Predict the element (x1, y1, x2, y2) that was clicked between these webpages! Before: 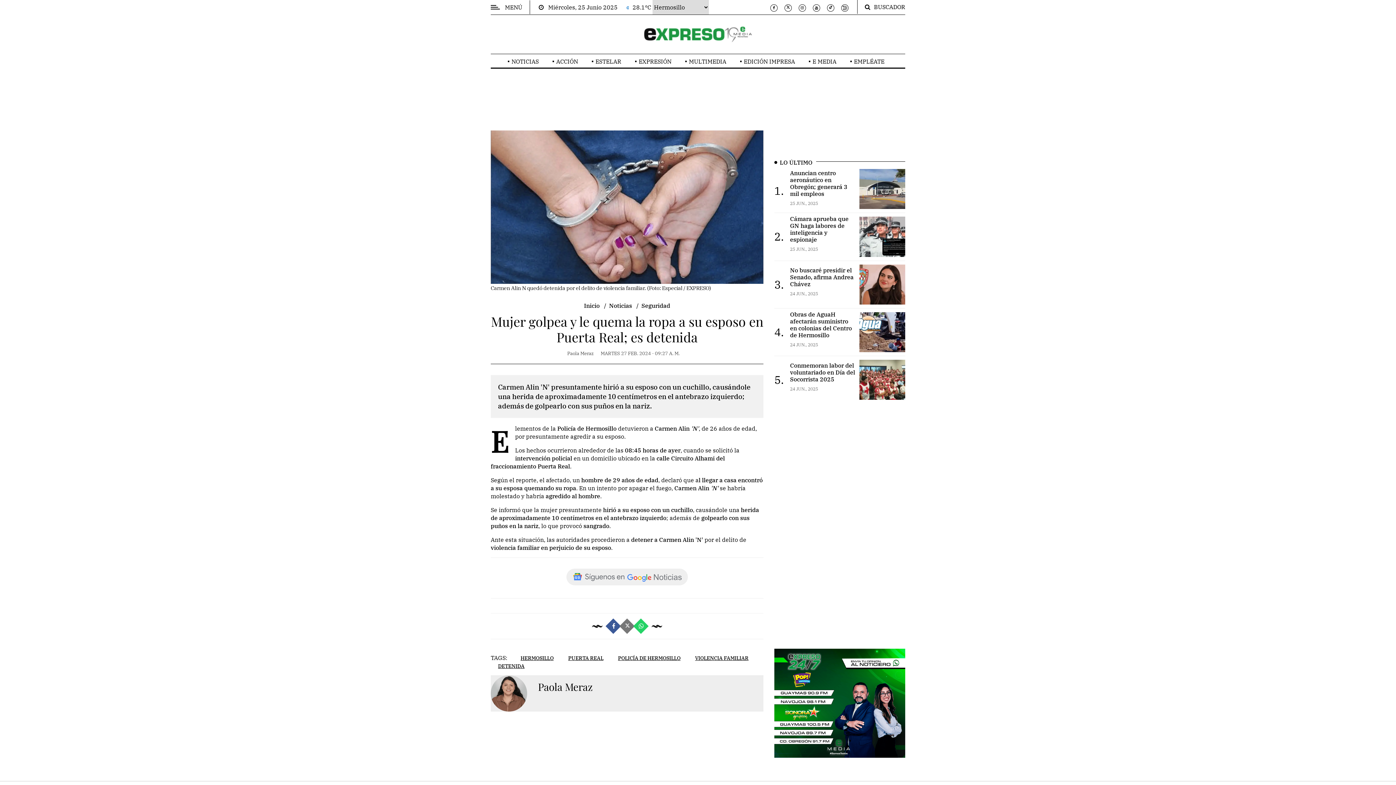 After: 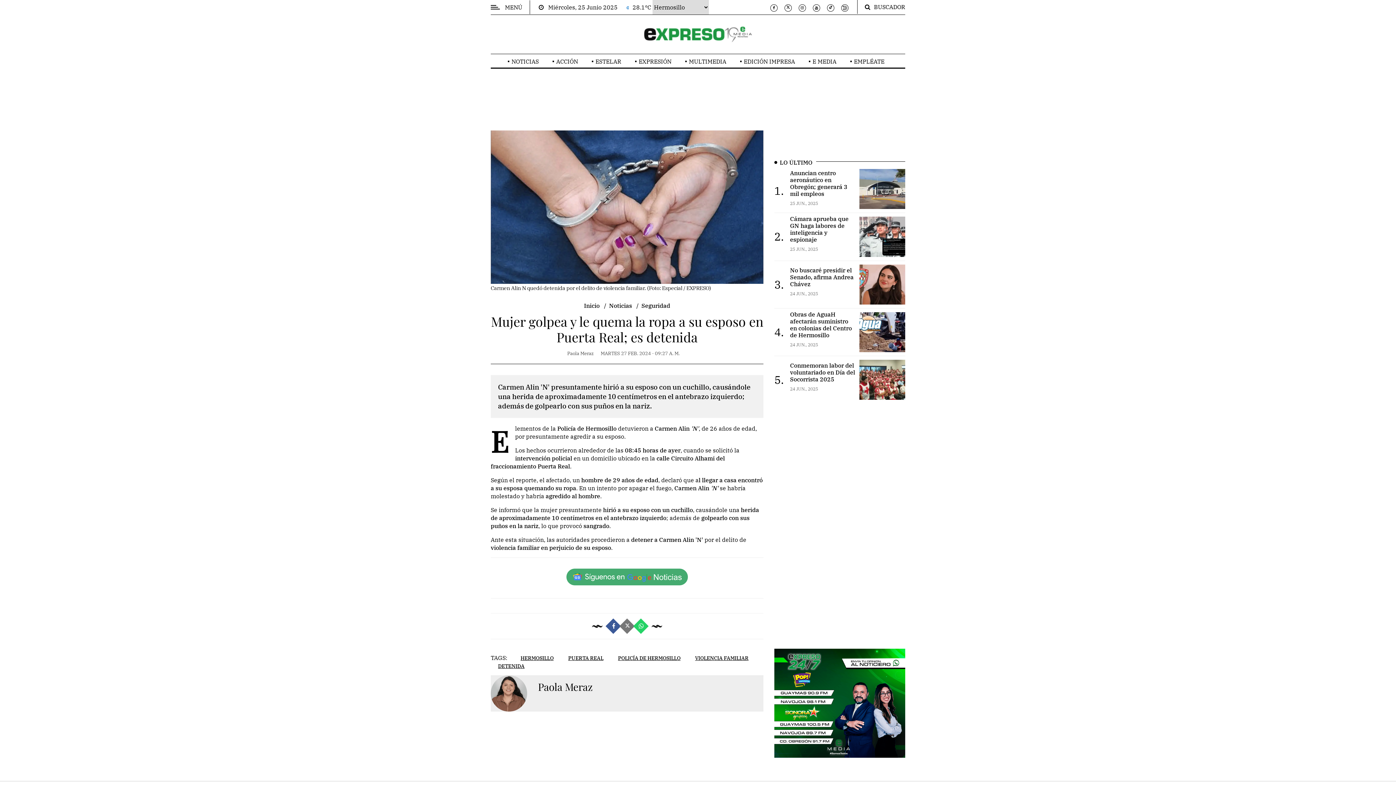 Action: label: Visita nuestra página de Google Noticias para leer las últimas noticias de Expreso bbox: (563, 565, 691, 591)